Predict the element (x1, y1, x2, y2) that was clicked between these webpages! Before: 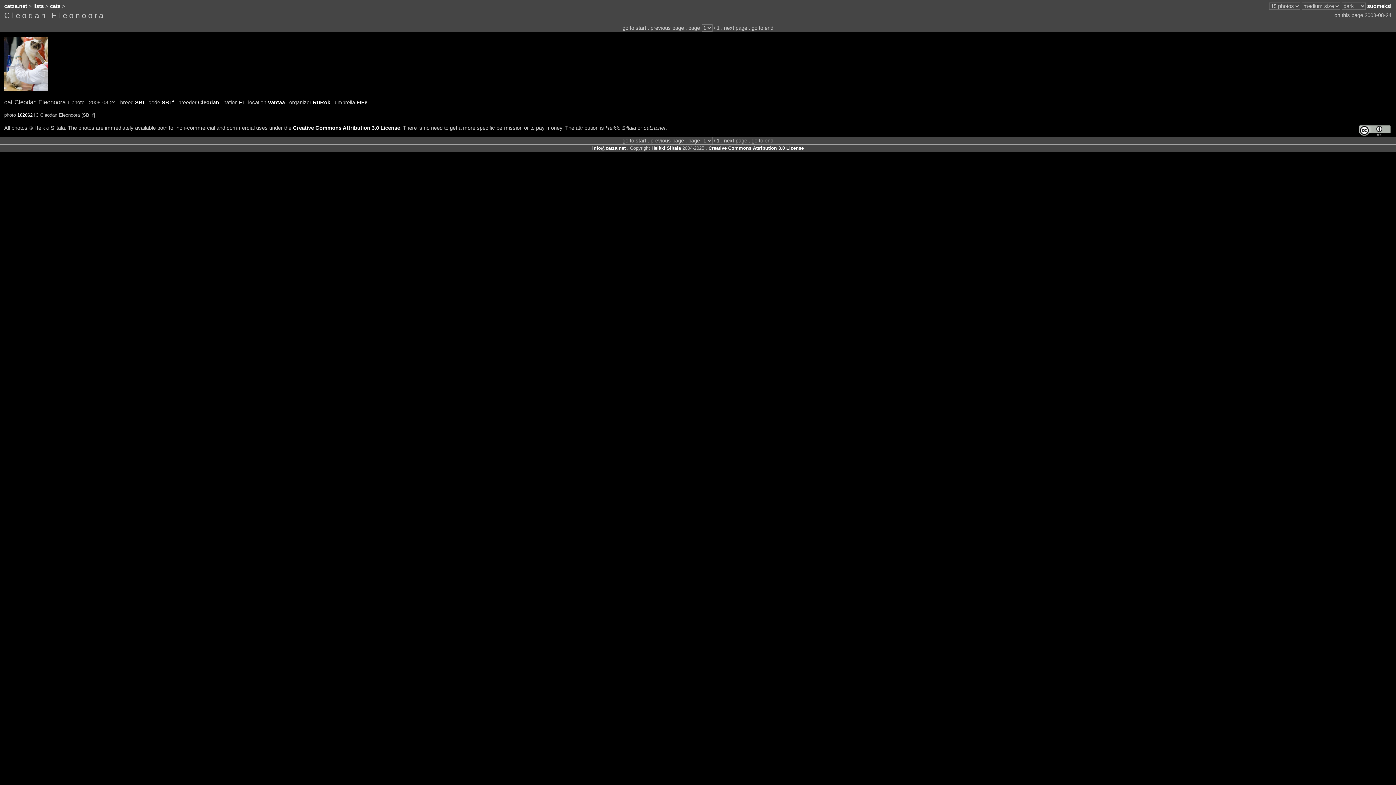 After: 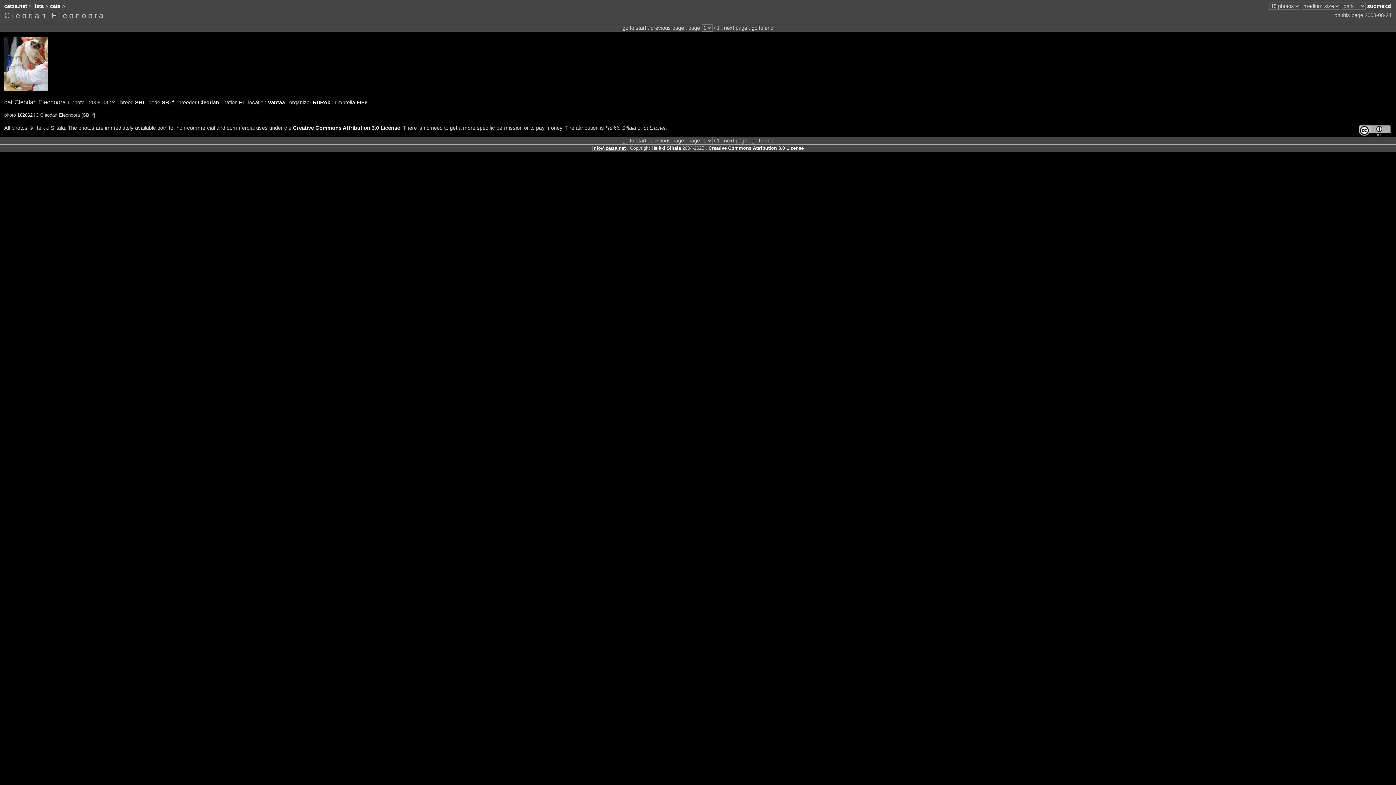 Action: bbox: (592, 145, 625, 150) label: info@catza.net